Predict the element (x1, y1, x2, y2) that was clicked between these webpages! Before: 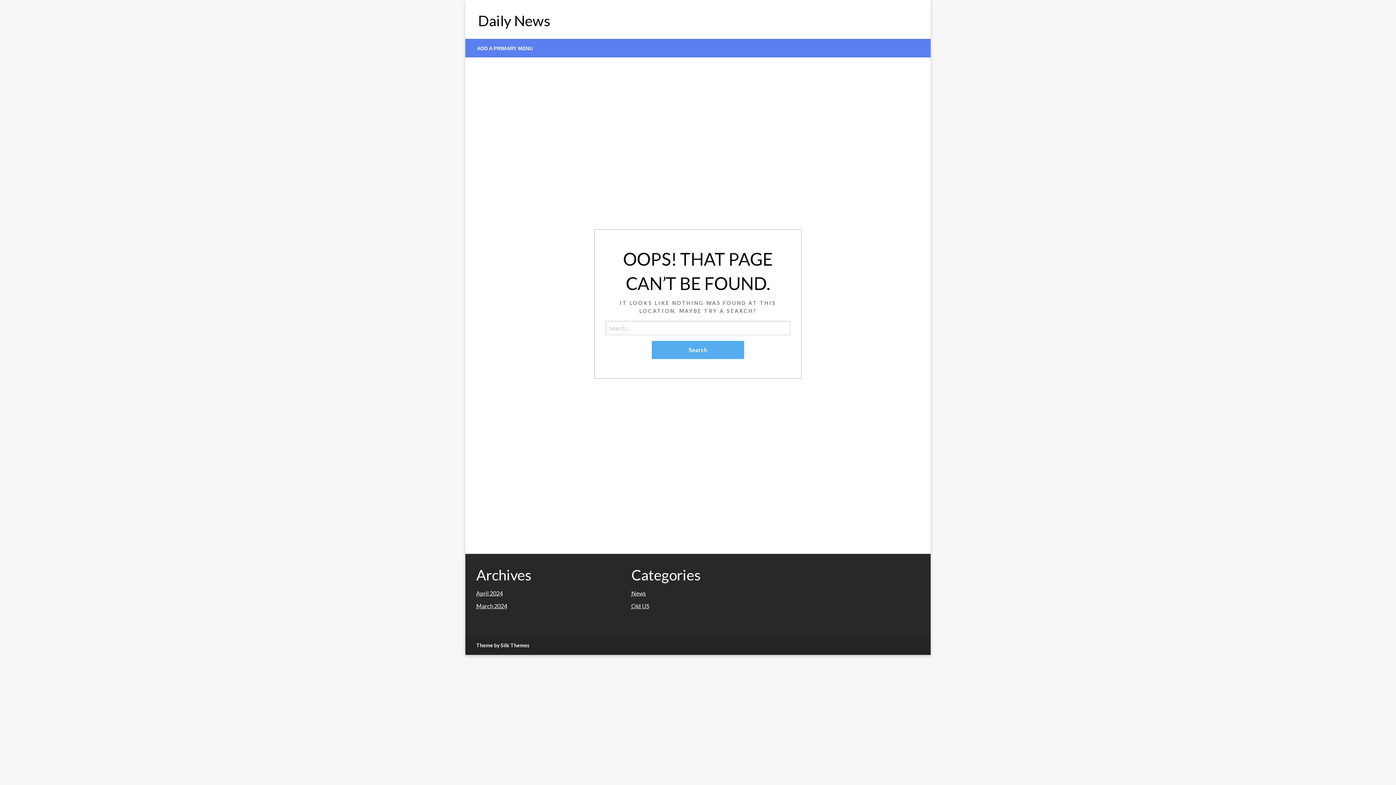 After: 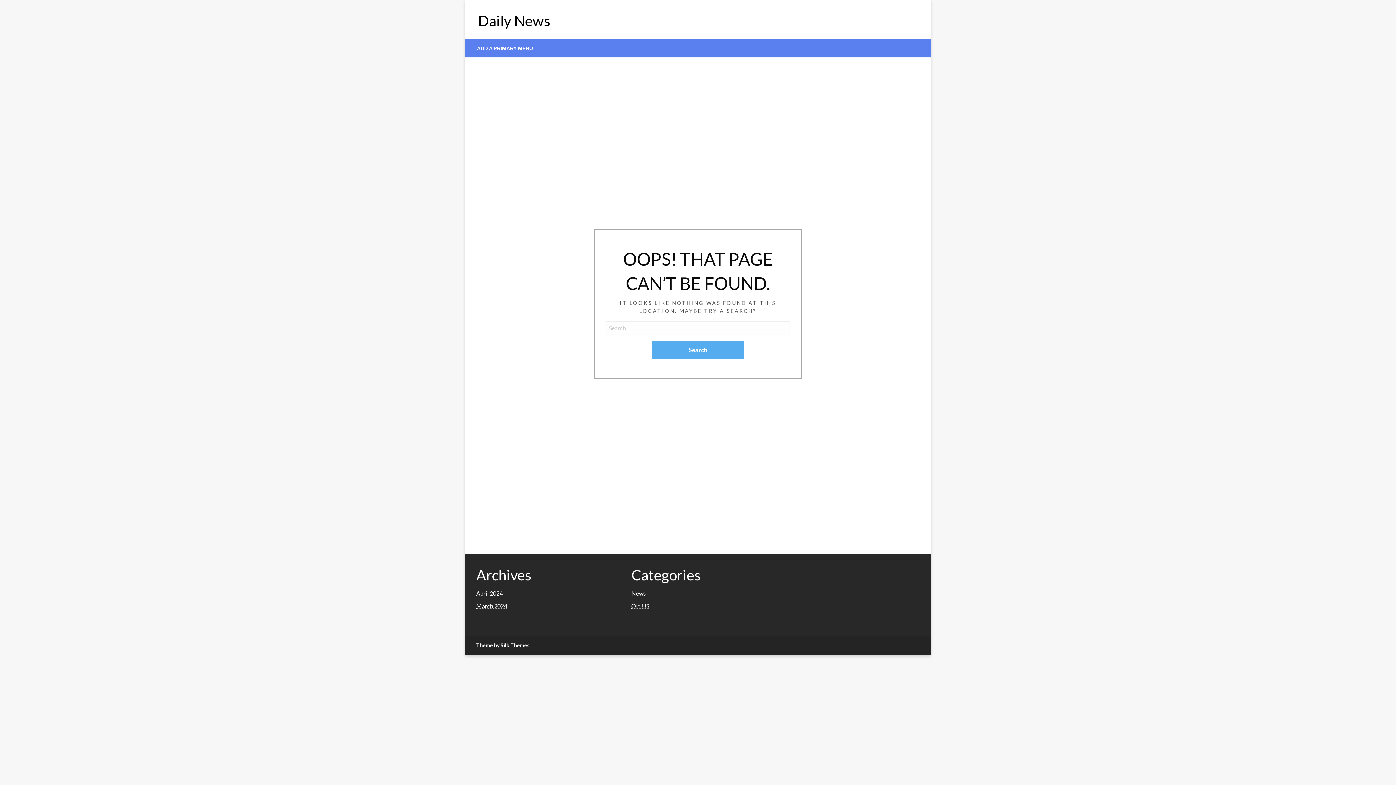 Action: bbox: (476, 642, 529, 648) label: Theme by Silk Themes